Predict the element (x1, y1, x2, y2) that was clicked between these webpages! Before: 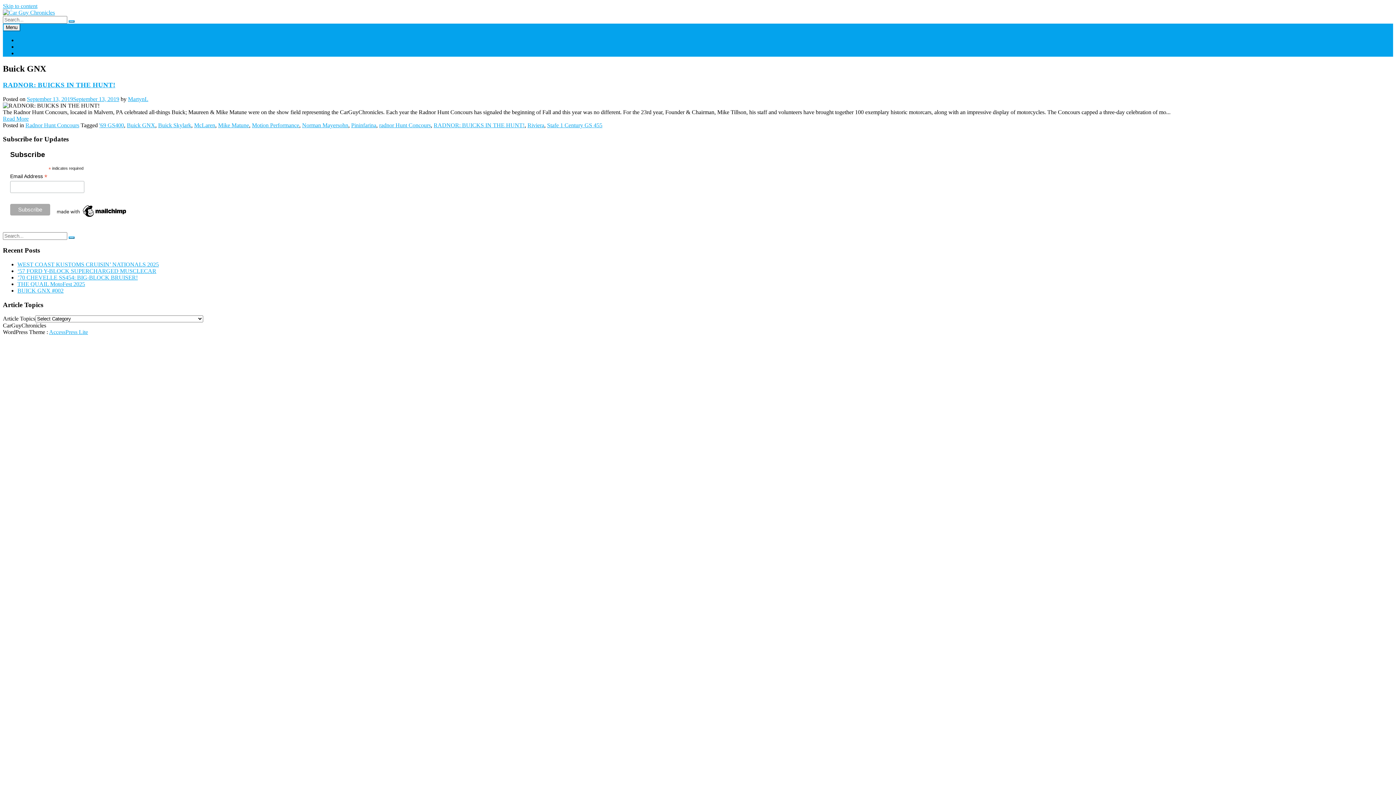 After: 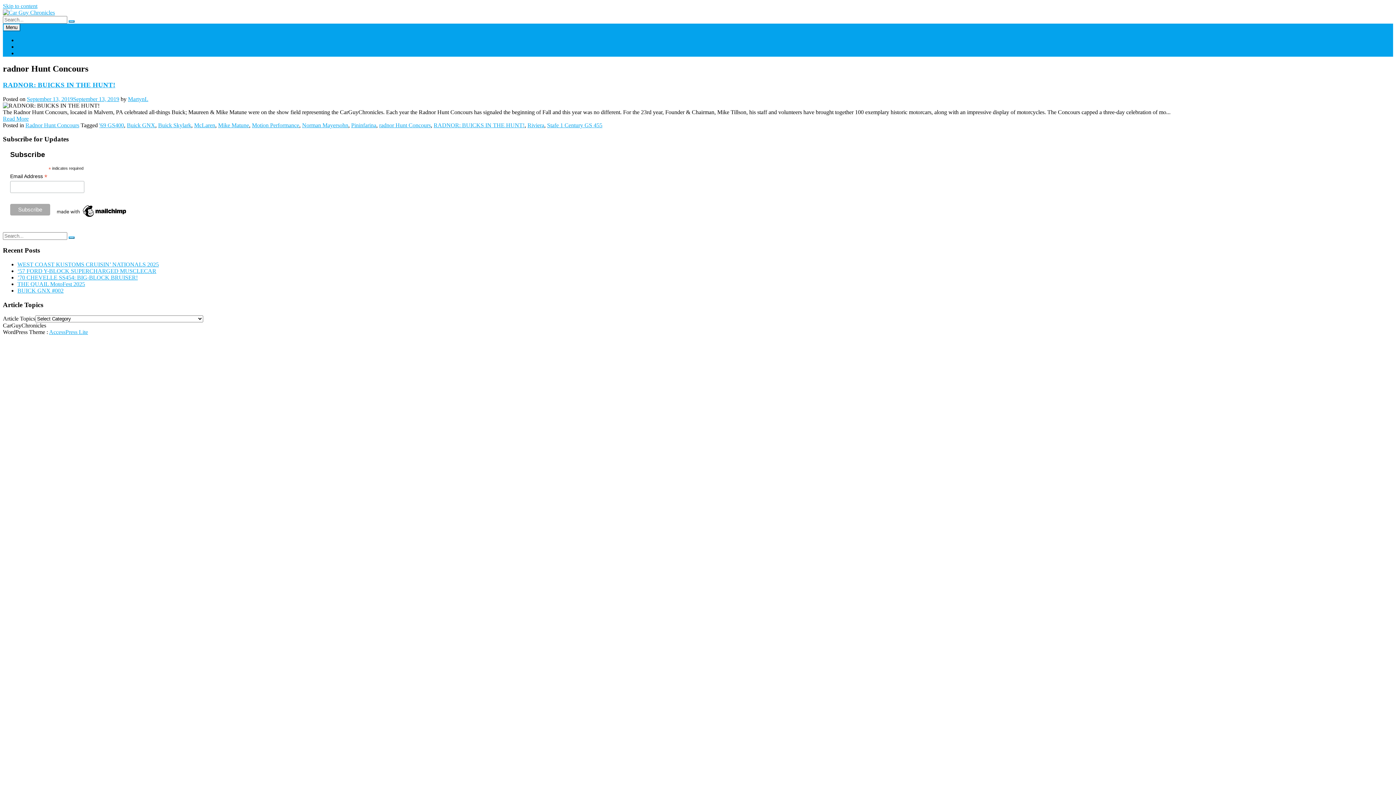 Action: label: radnor Hunt Concours bbox: (379, 122, 430, 128)